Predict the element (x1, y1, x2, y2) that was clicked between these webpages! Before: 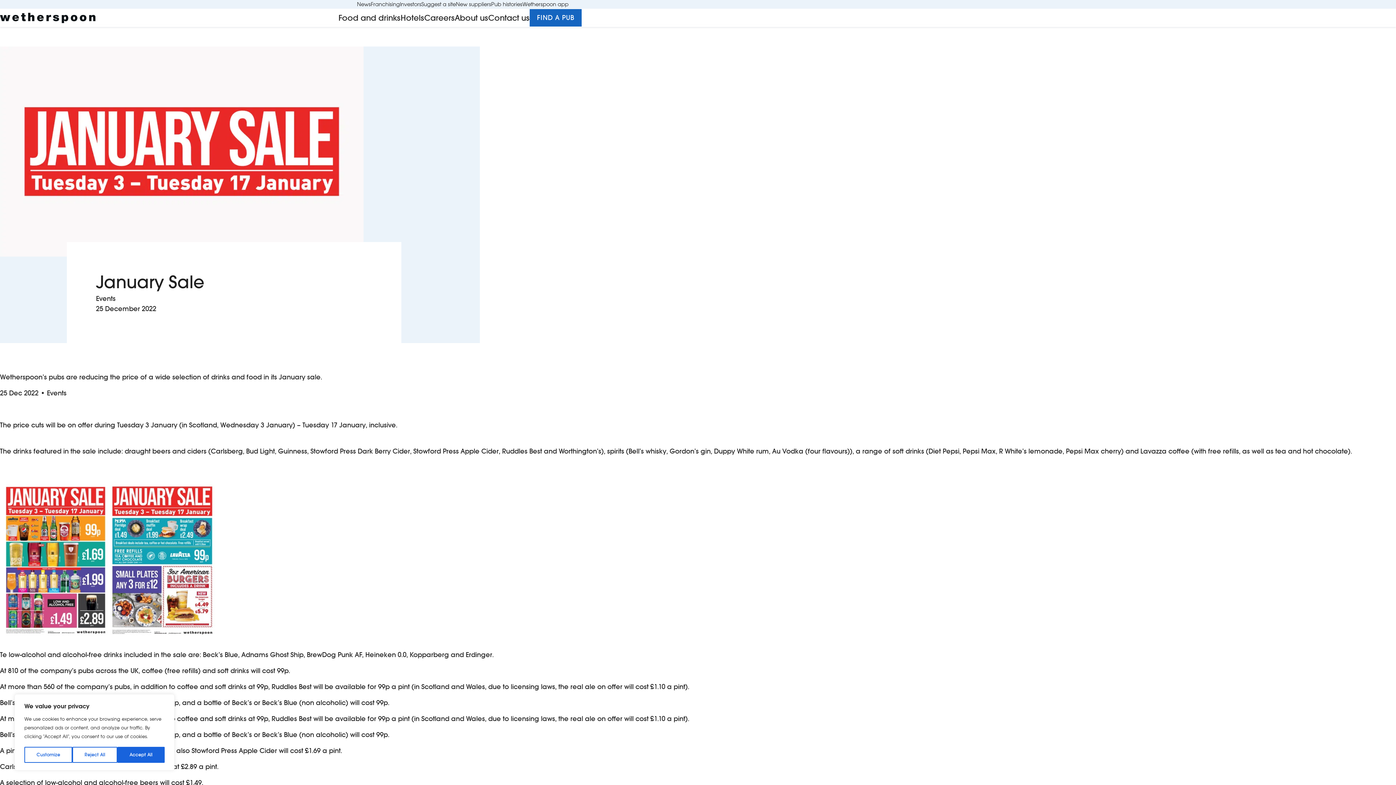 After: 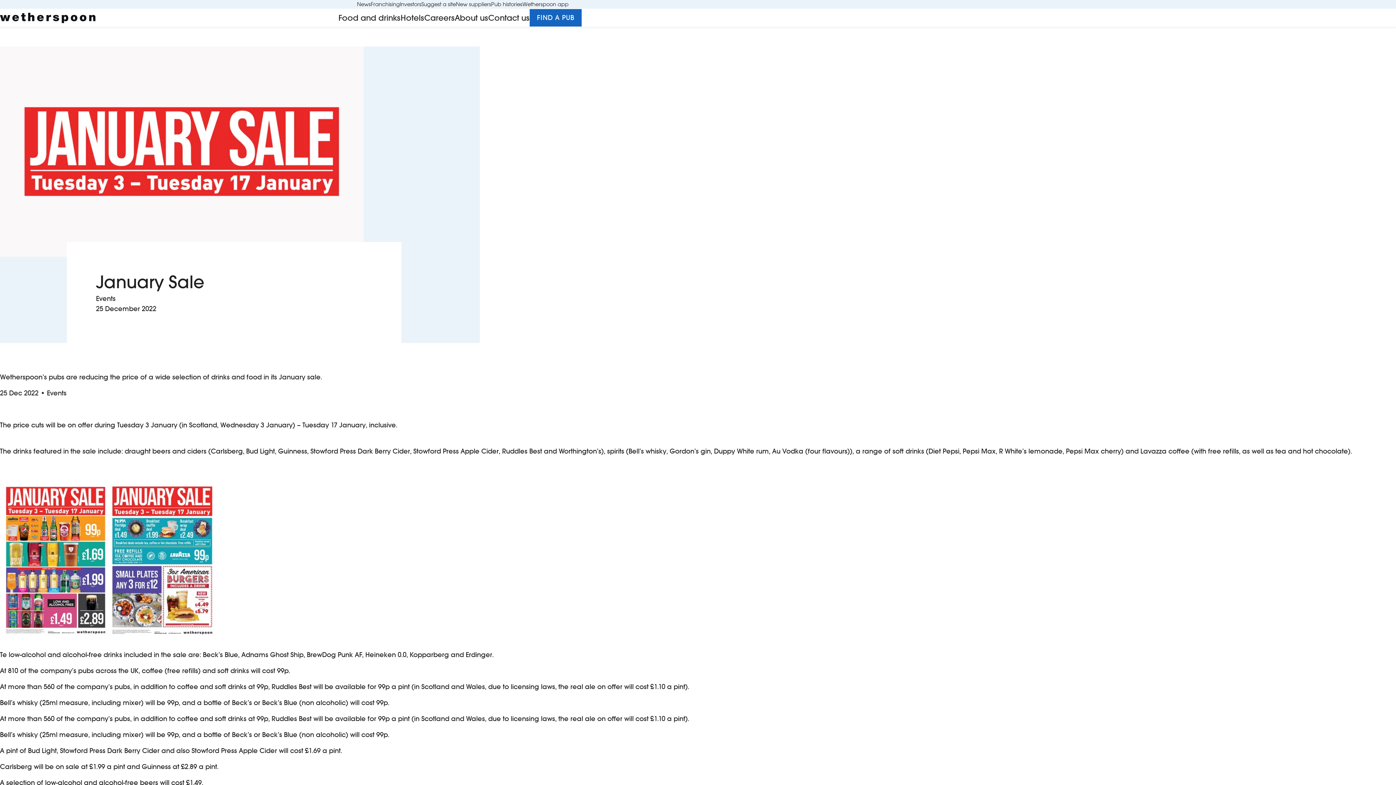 Action: label: Accept All bbox: (117, 747, 164, 763)